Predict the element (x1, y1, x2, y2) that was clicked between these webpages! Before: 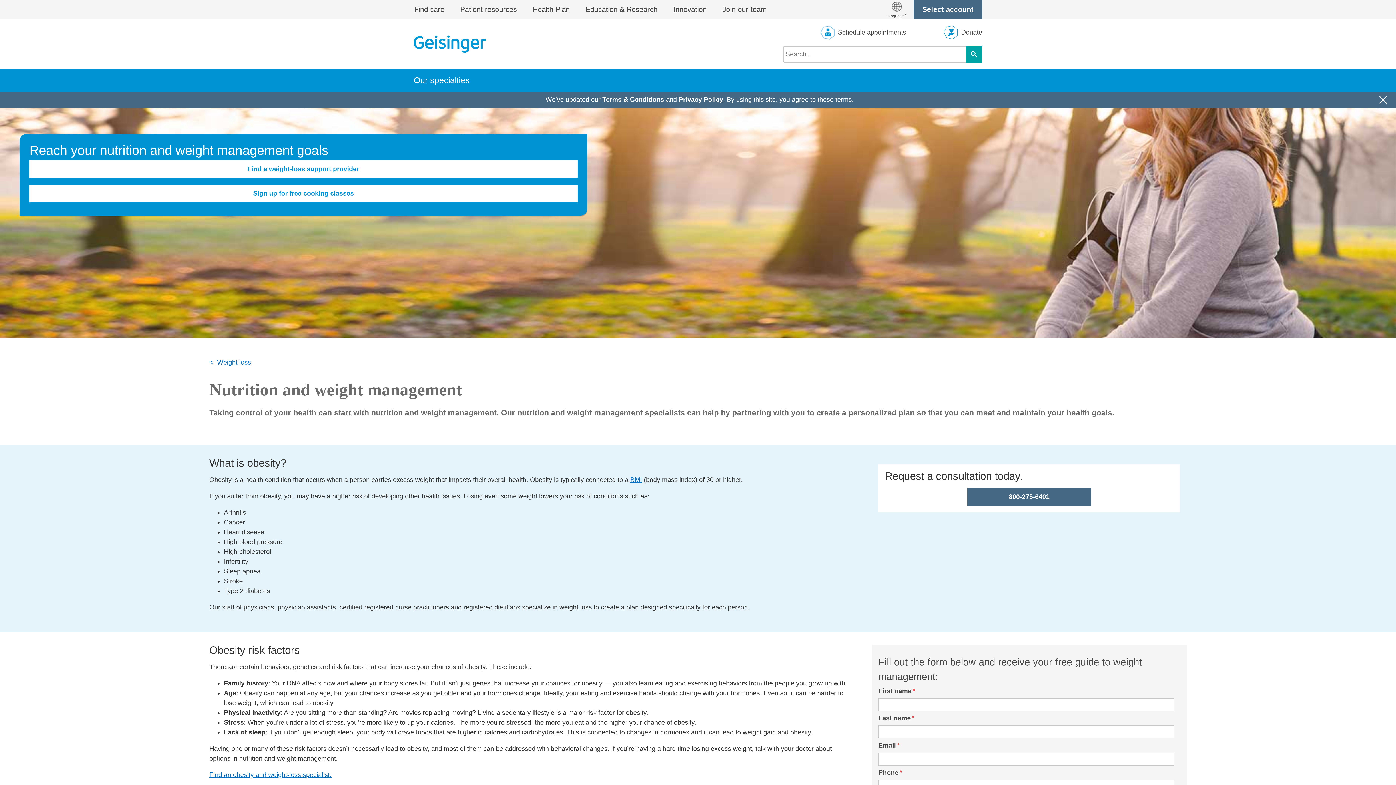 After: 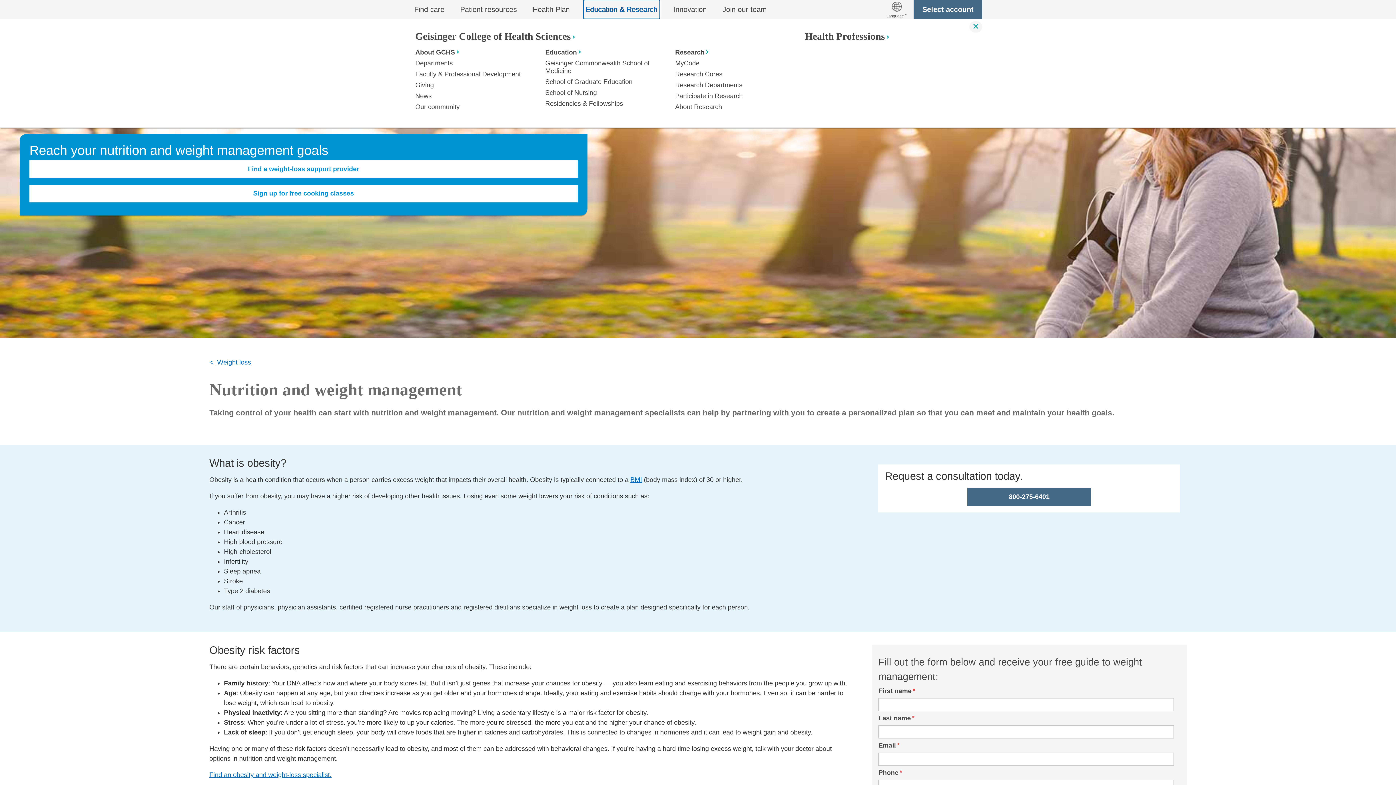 Action: label: Education & Research bbox: (583, 0, 659, 18)